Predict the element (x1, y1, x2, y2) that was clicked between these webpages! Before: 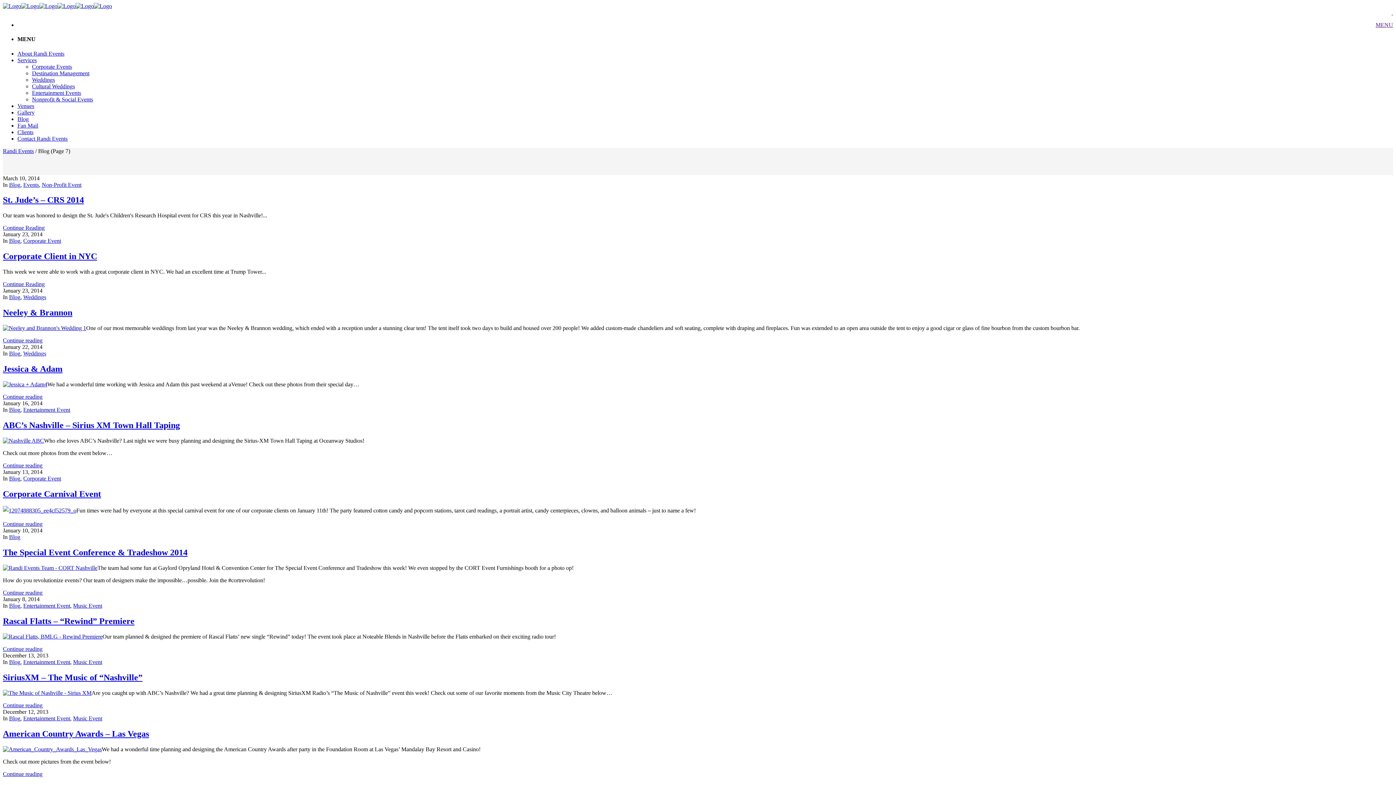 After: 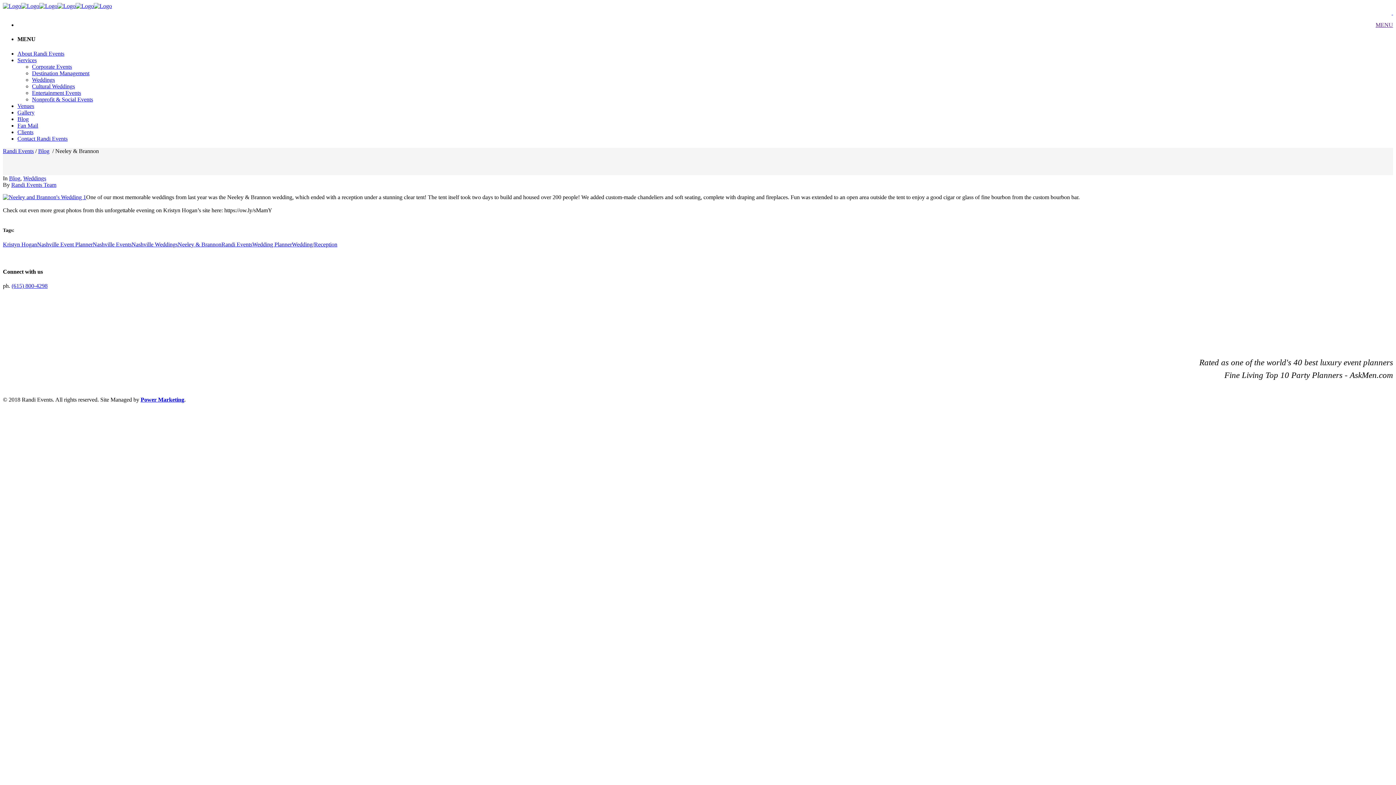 Action: label: Neeley & Brannon bbox: (2, 308, 72, 317)